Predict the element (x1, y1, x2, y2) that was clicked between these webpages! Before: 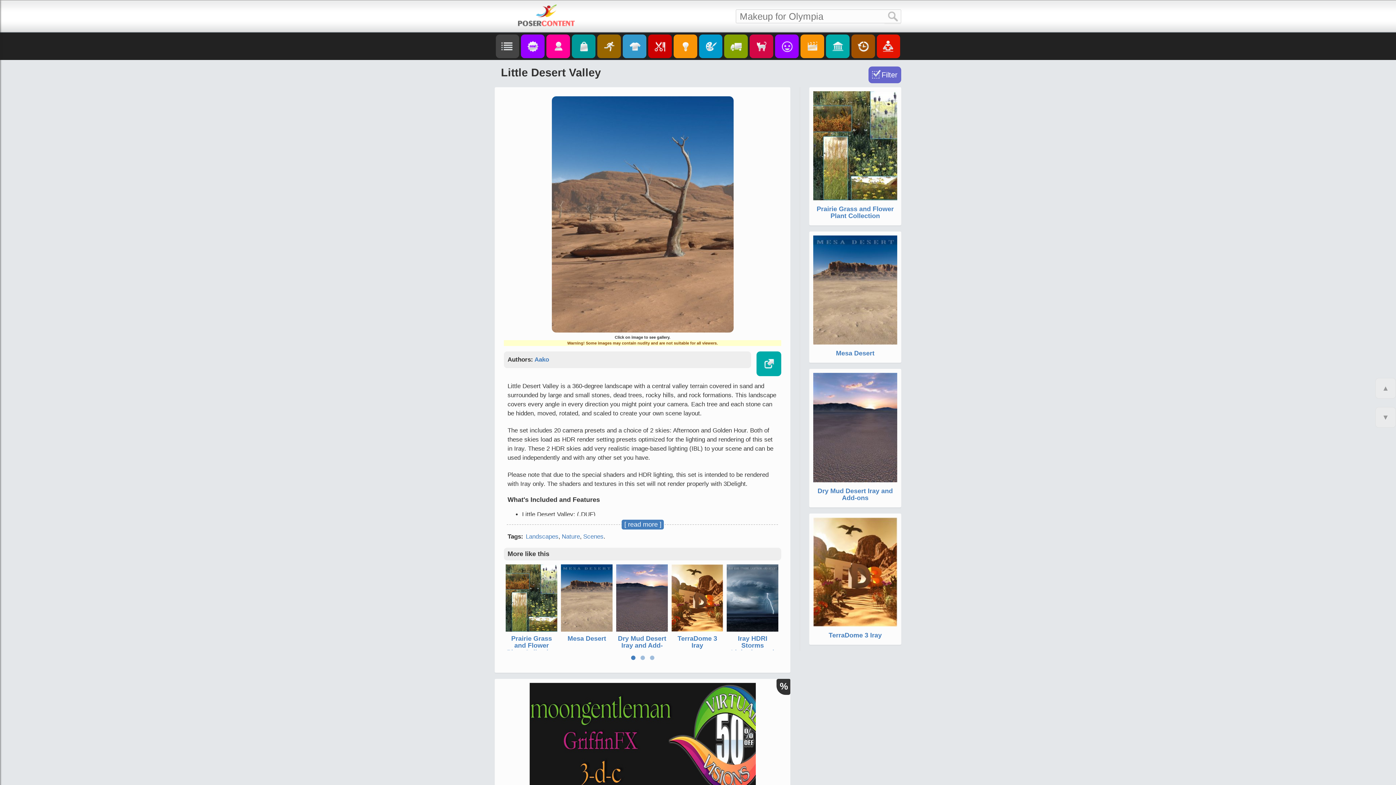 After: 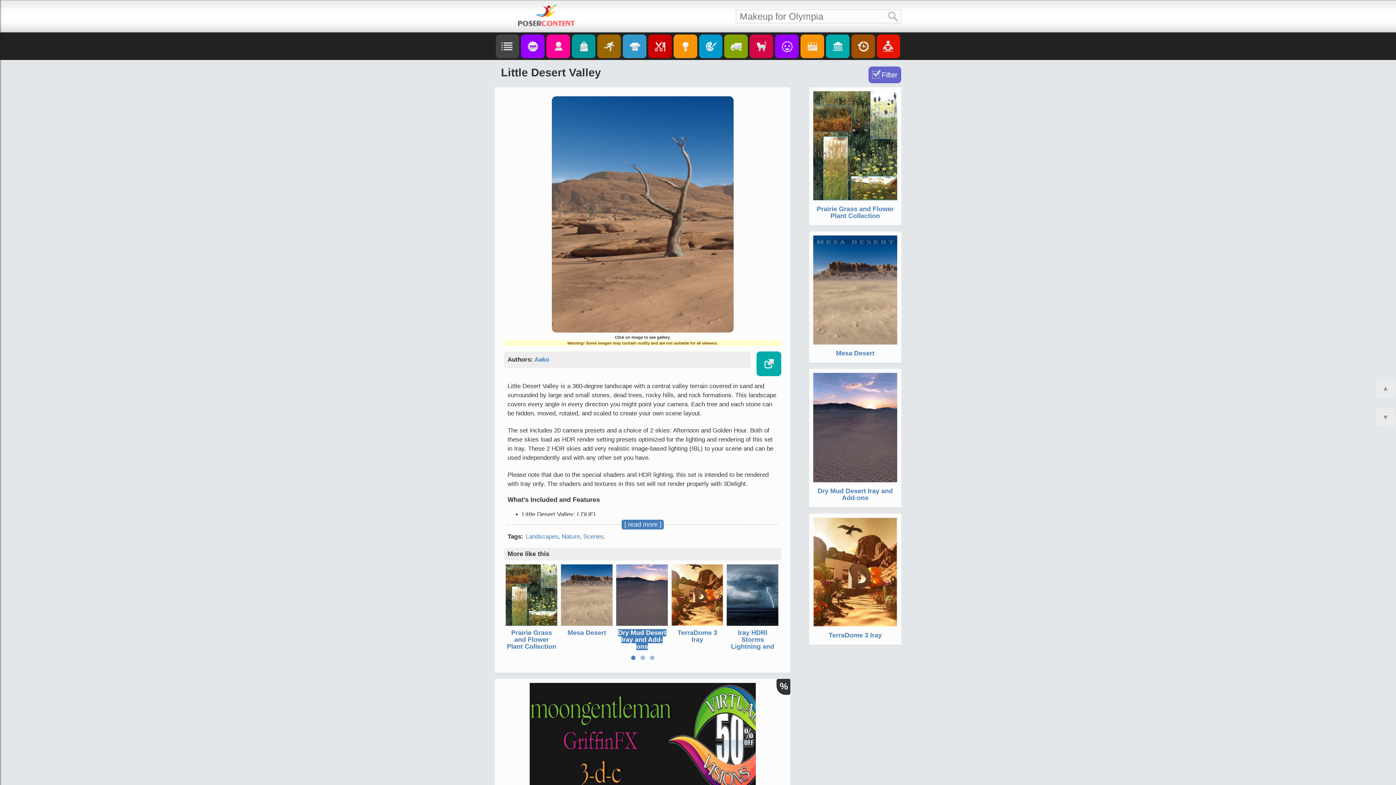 Action: bbox: (618, 635, 666, 656) label: Dry Mud Desert Iray and Add-ons